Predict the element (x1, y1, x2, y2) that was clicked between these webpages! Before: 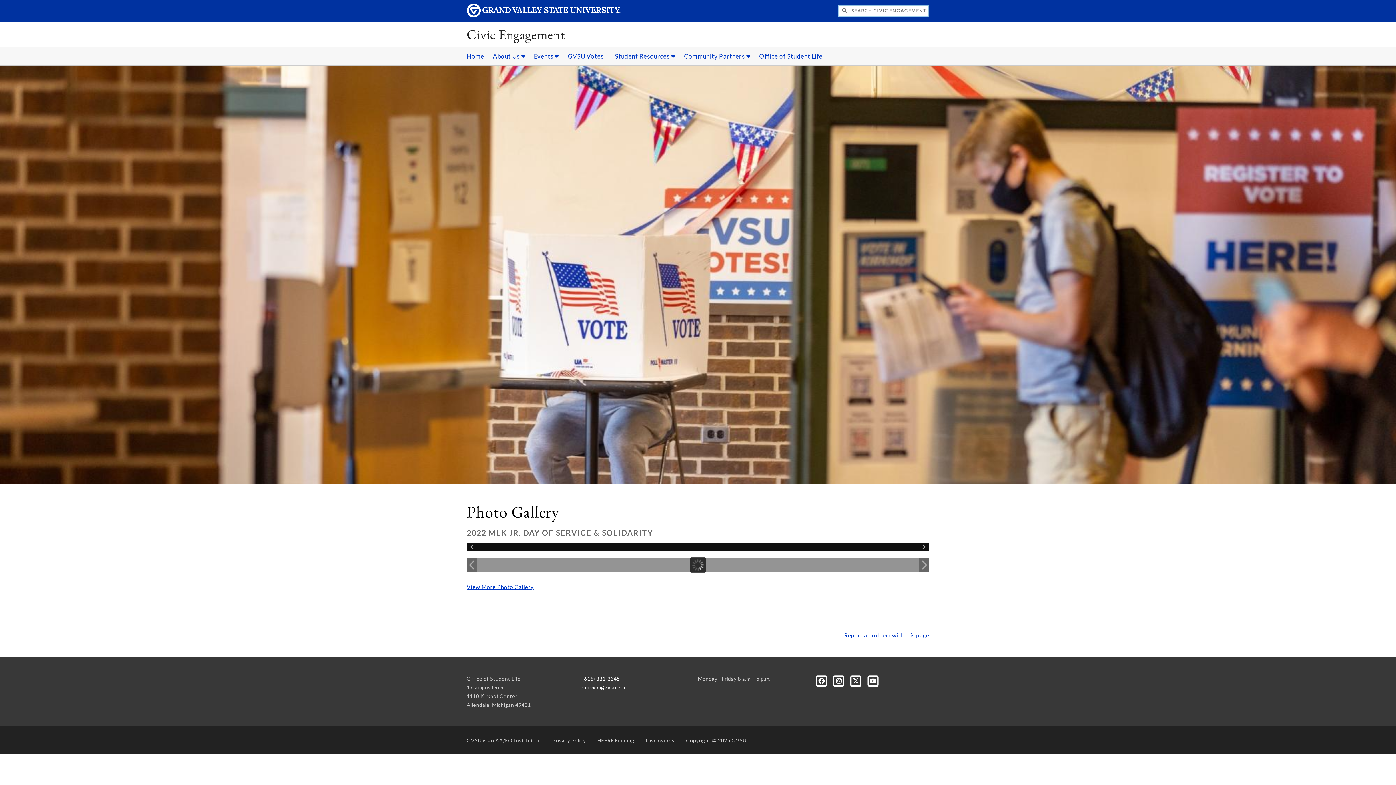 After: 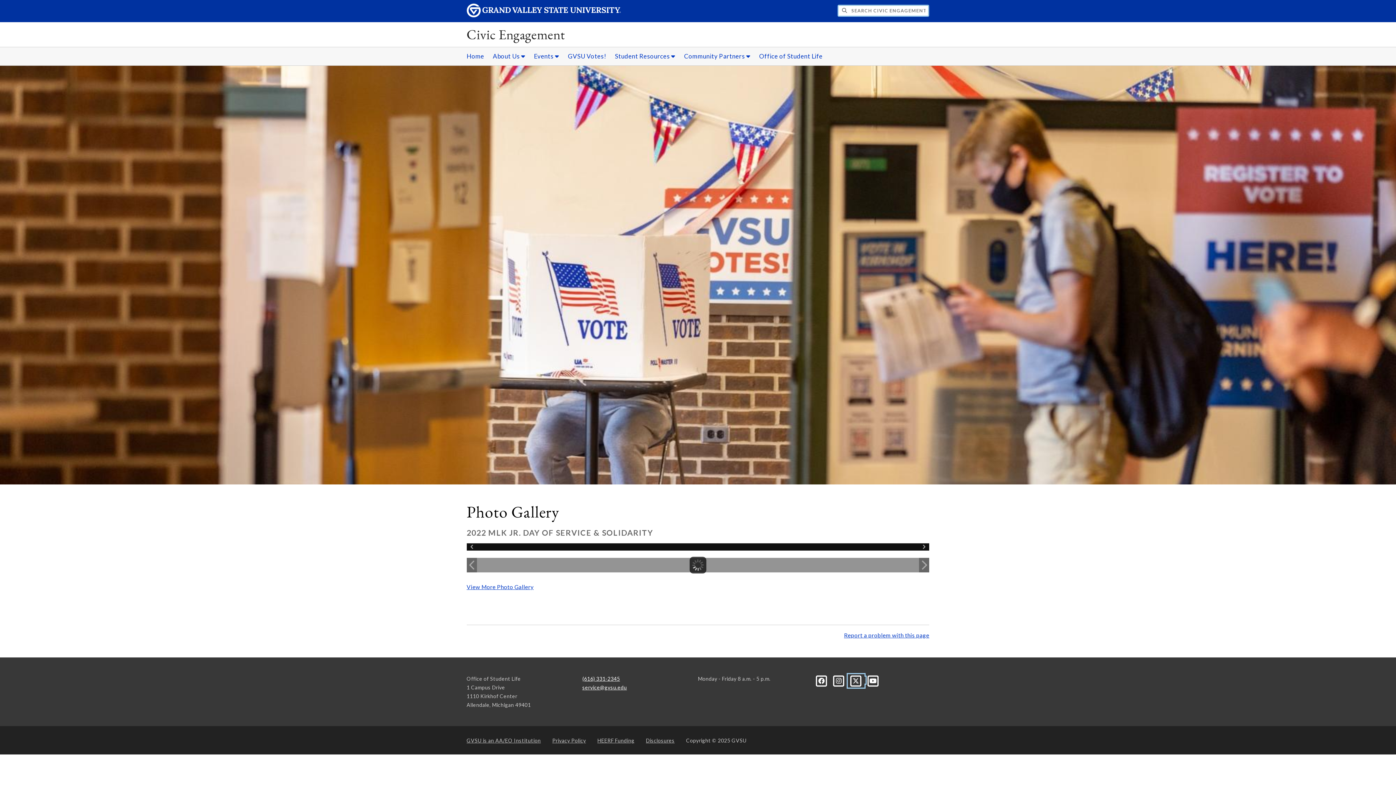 Action: bbox: (848, 677, 865, 683) label: X